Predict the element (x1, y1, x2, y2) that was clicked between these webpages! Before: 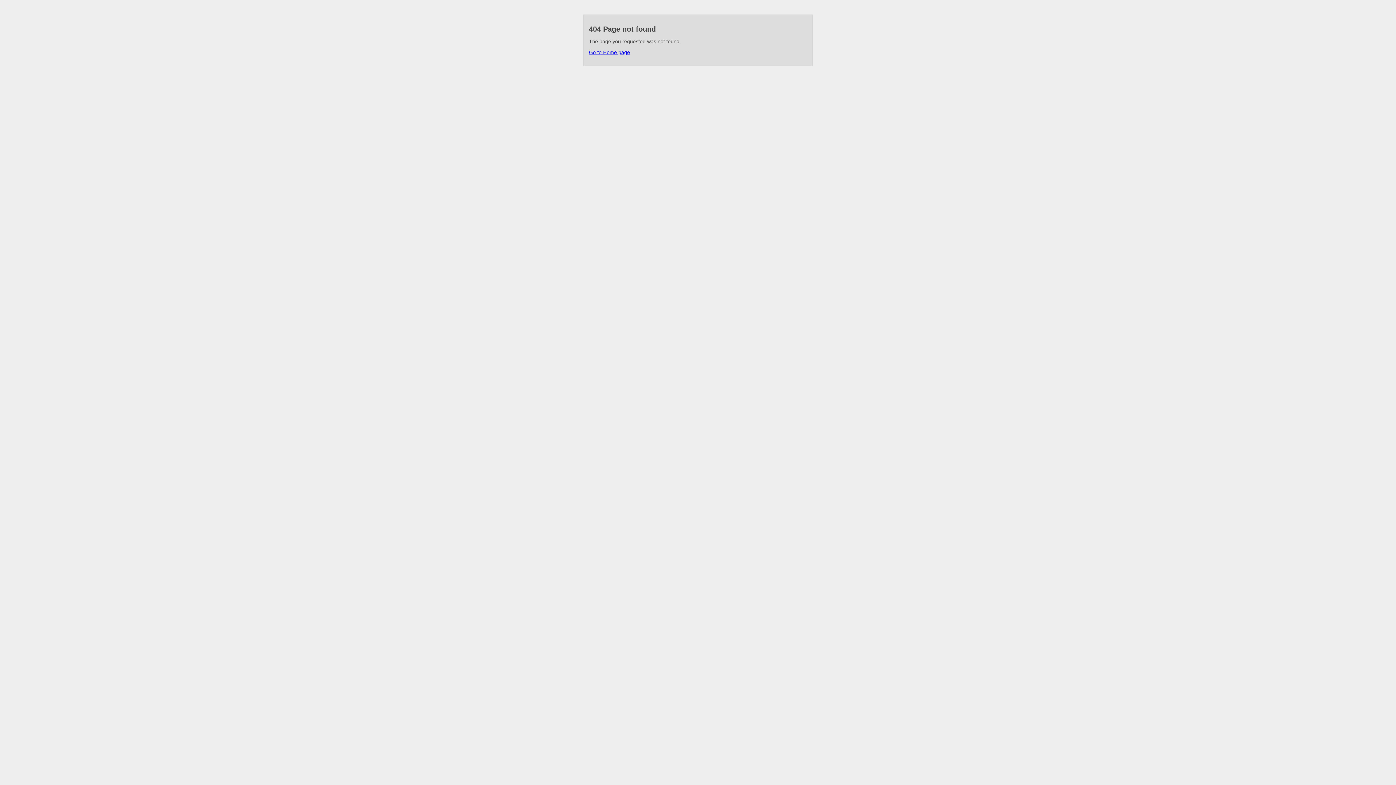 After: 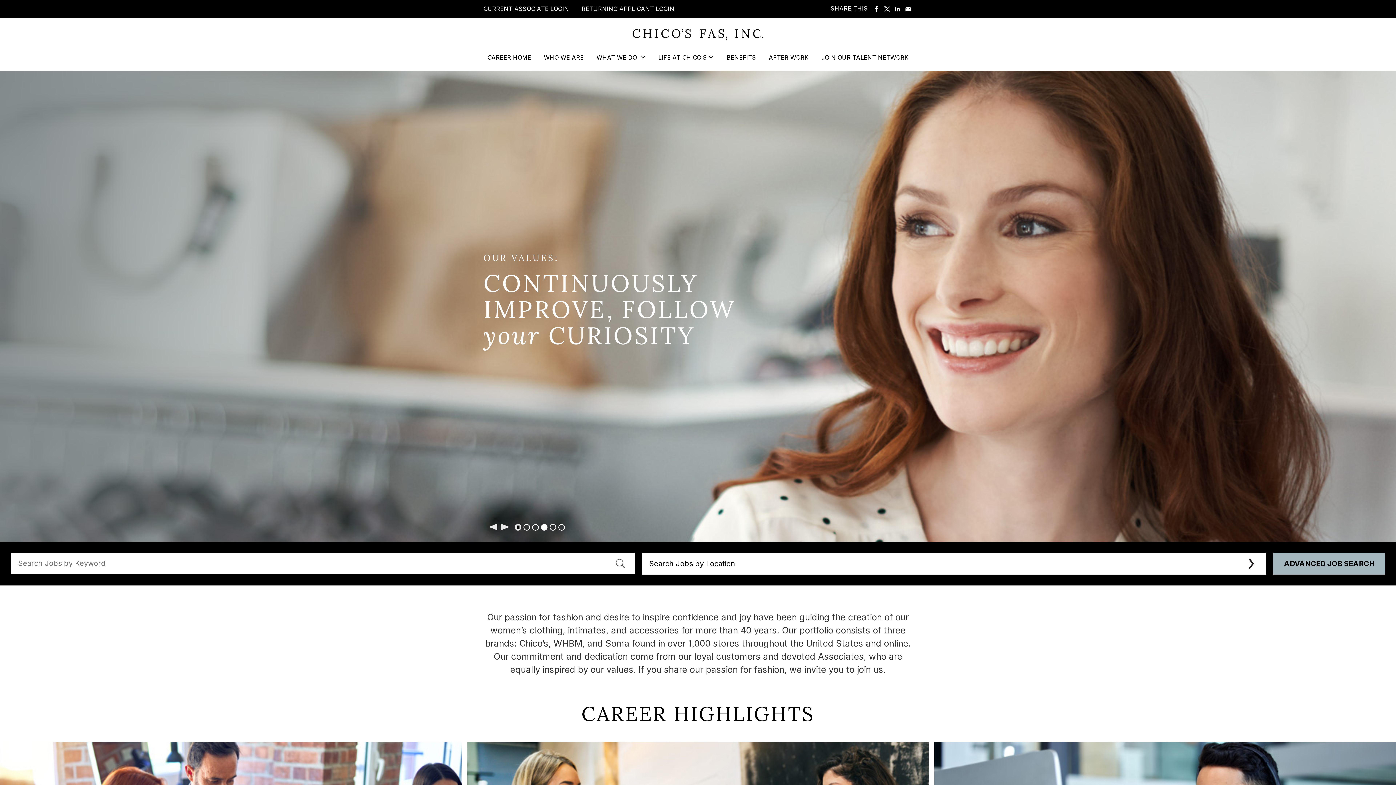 Action: bbox: (589, 49, 630, 55) label: Go to Home page